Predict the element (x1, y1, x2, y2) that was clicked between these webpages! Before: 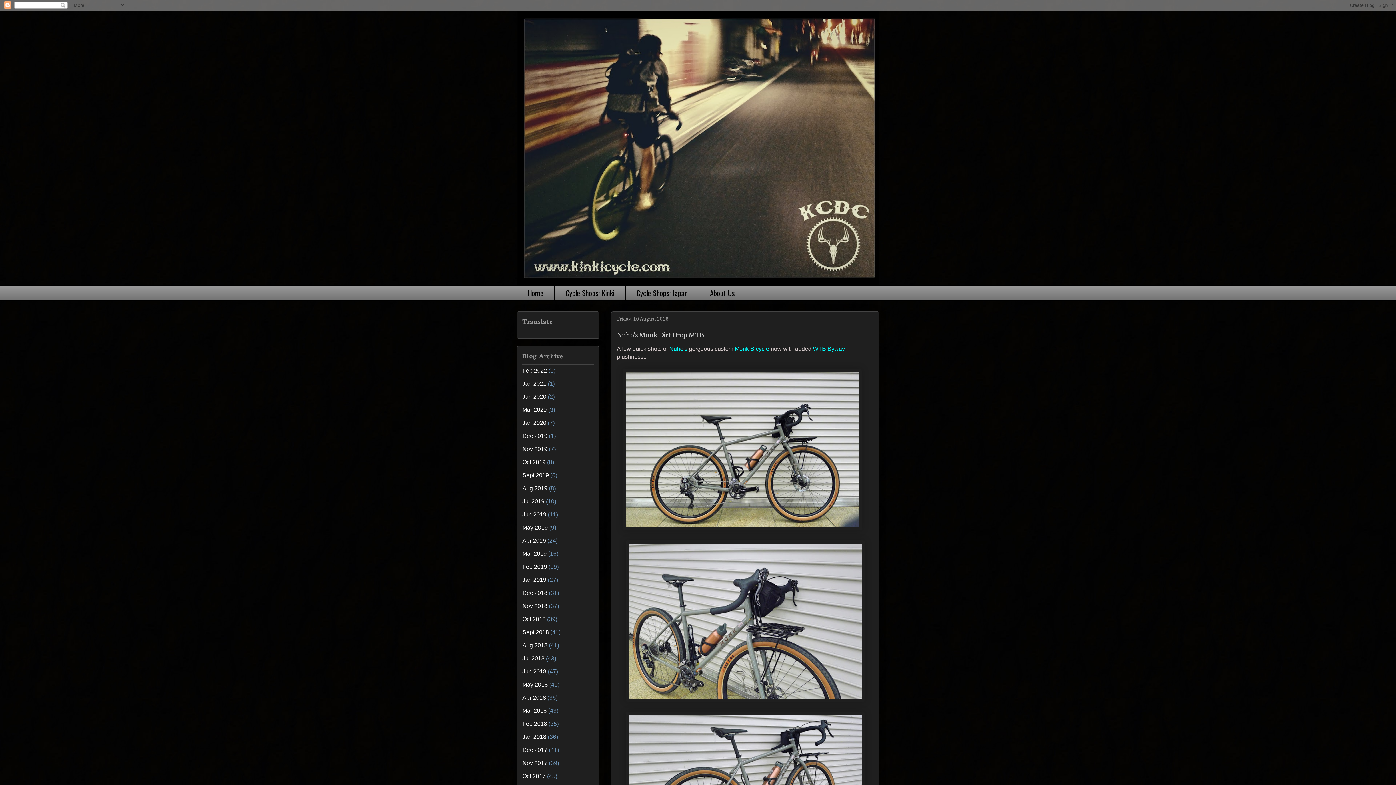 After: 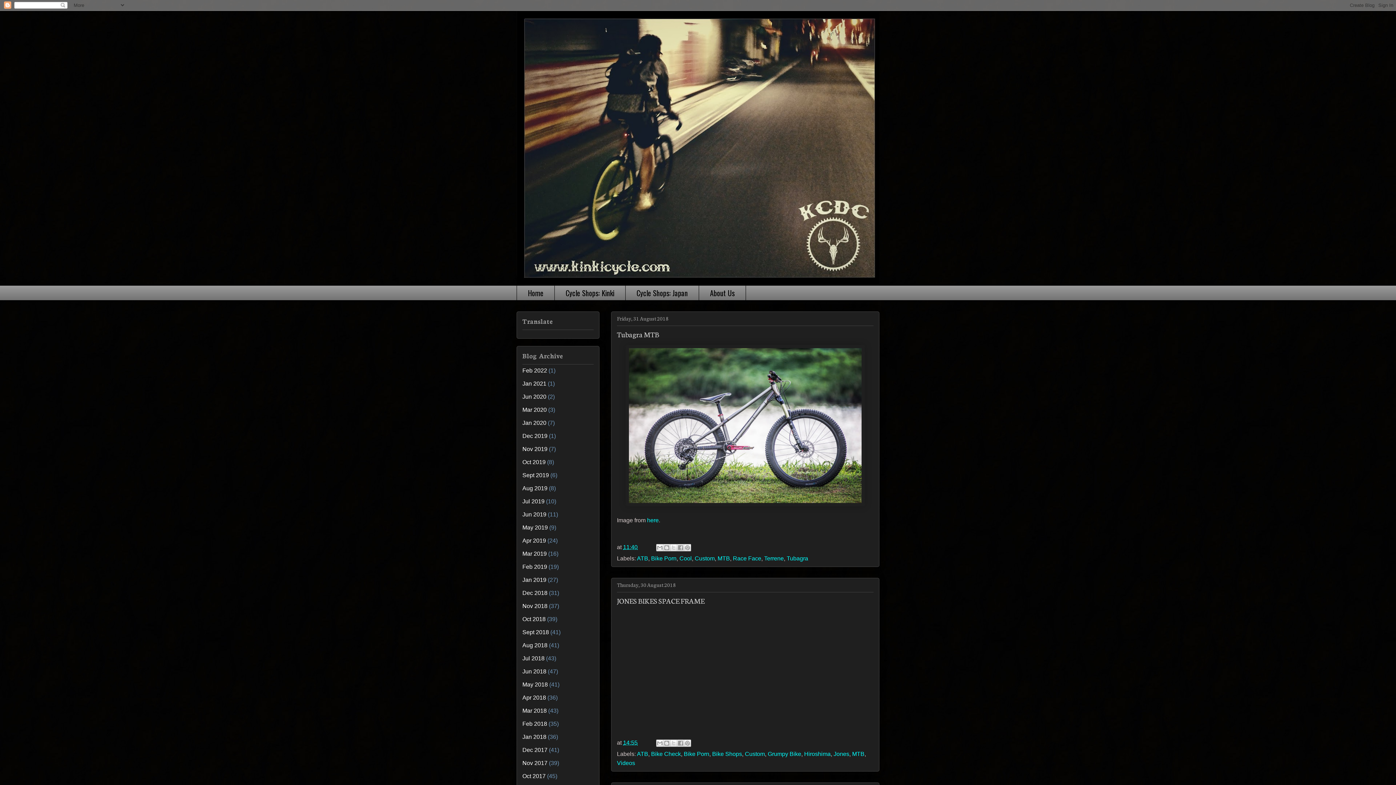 Action: label: Aug 2018 bbox: (522, 642, 547, 648)